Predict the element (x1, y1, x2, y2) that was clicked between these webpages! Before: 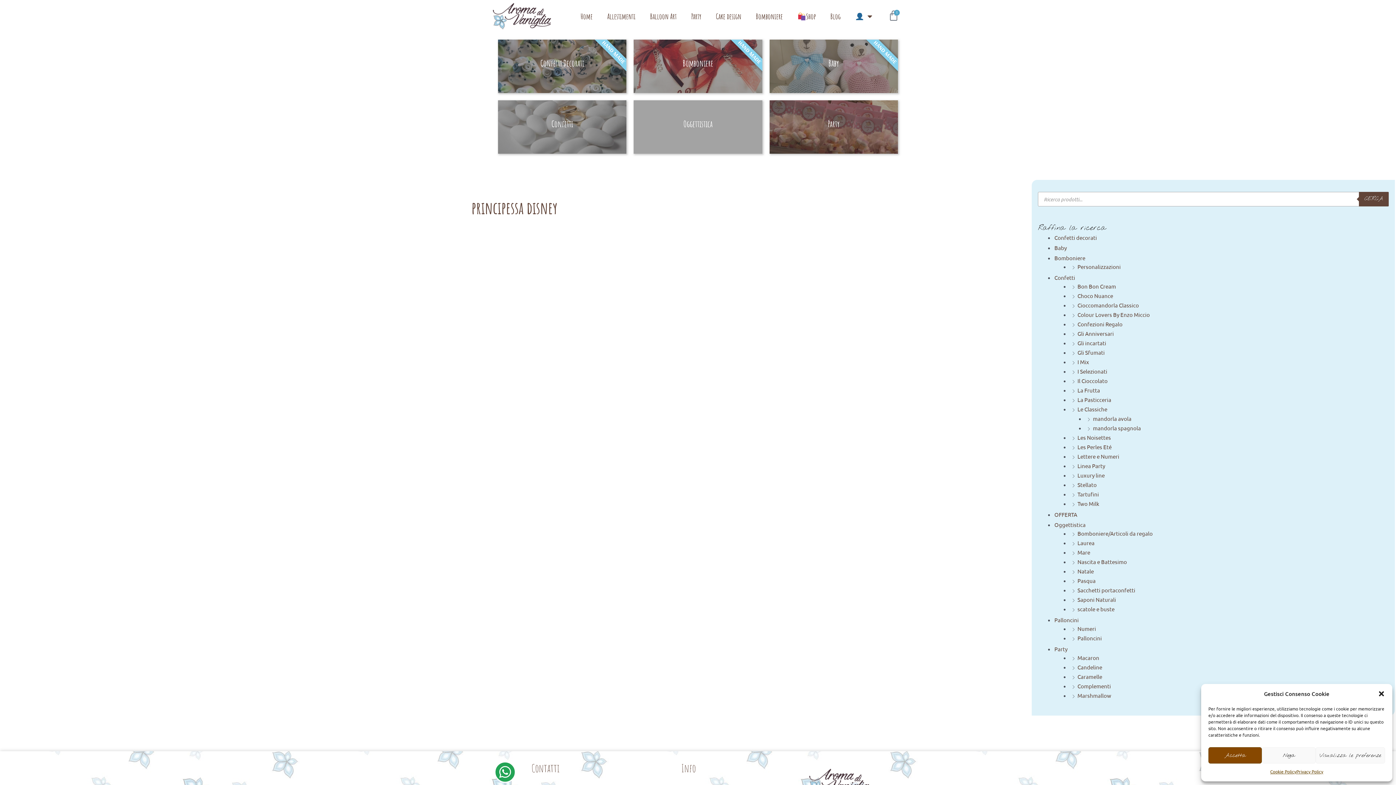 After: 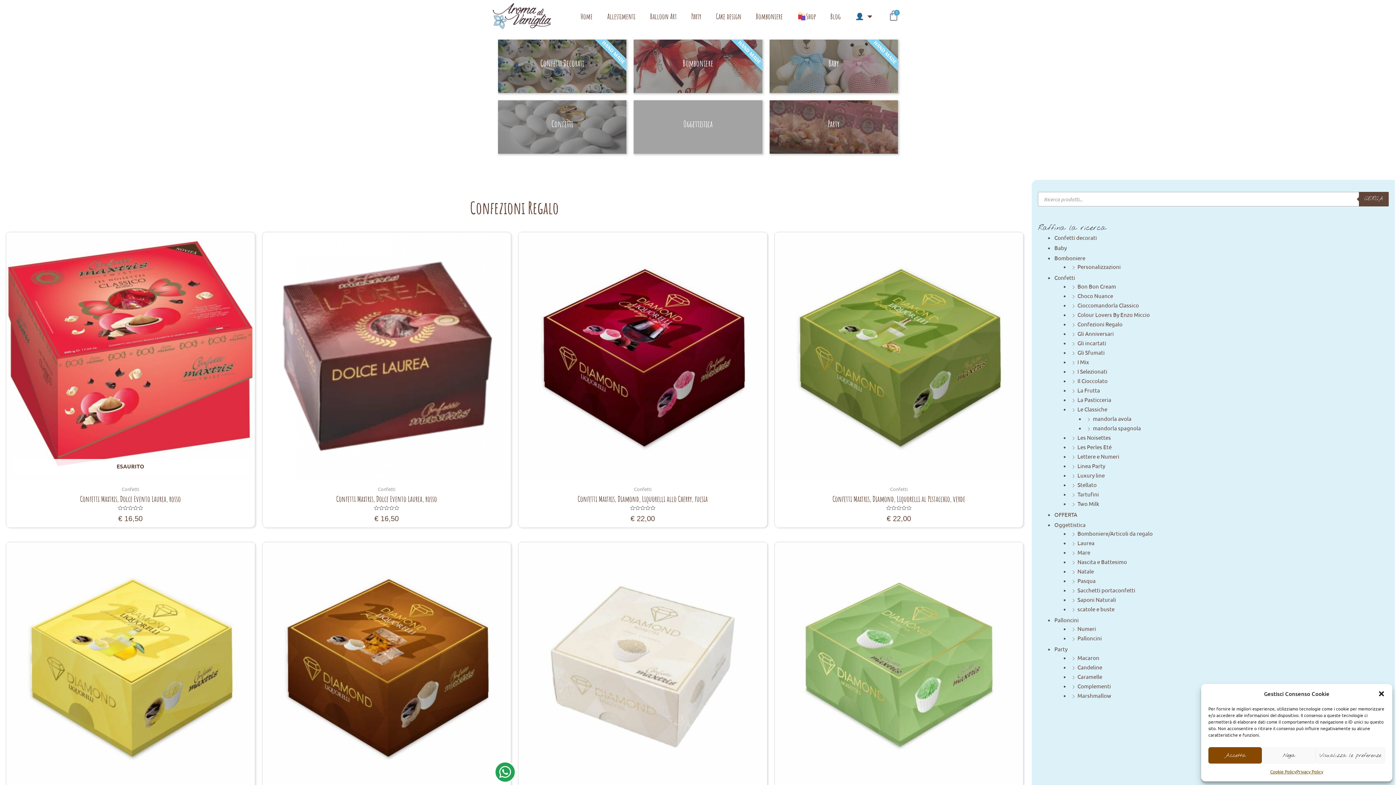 Action: label: Confezioni Regalo bbox: (1077, 320, 1122, 327)